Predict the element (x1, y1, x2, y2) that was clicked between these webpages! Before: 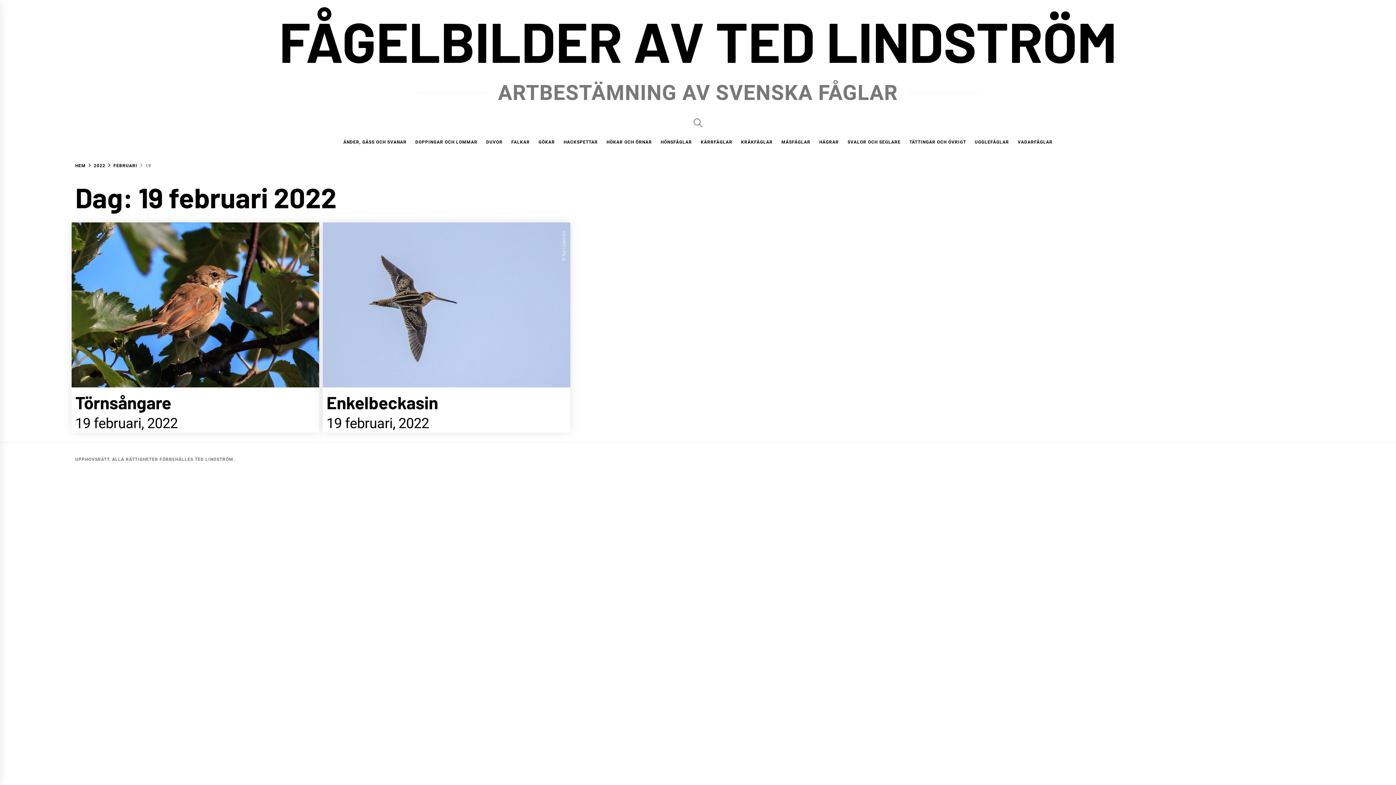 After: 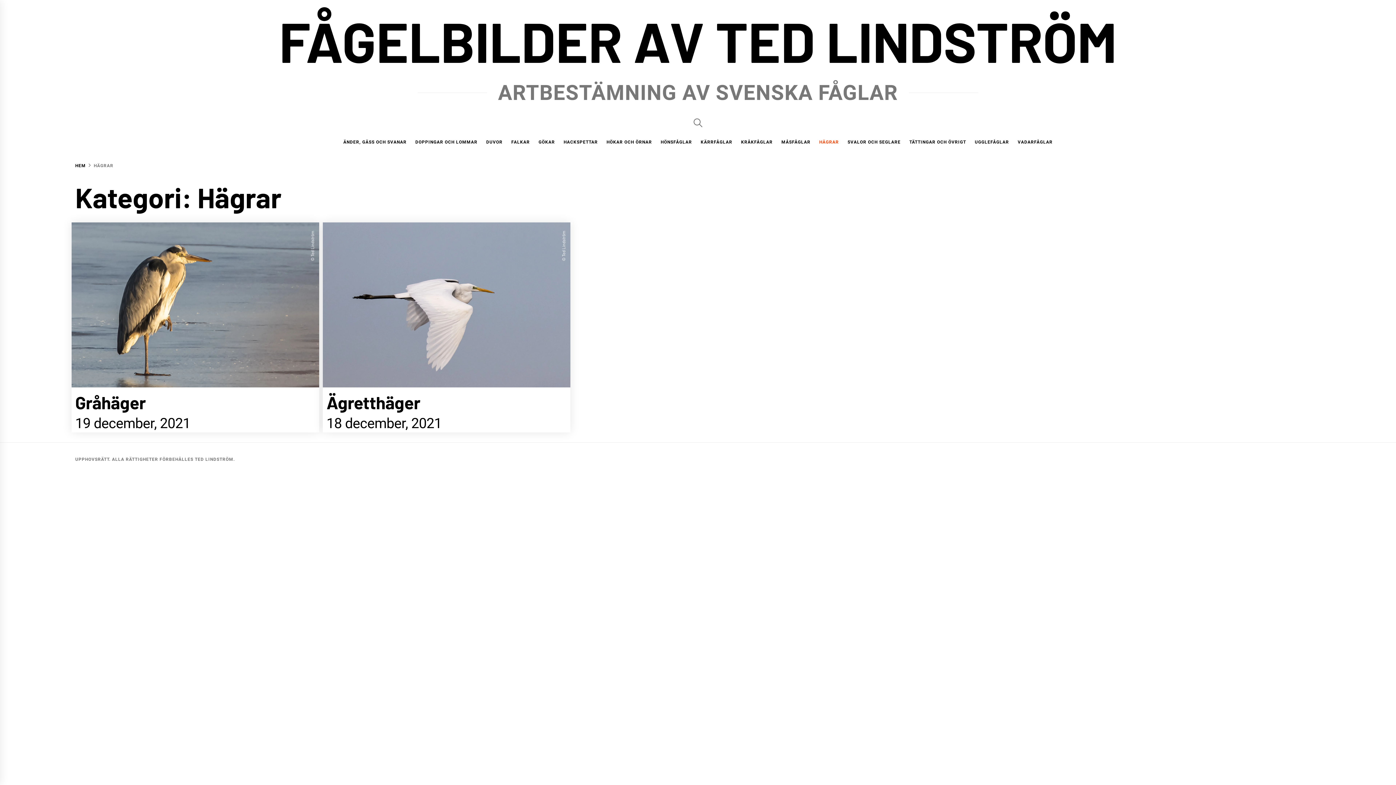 Action: bbox: (815, 139, 842, 145) label: HÄGRAR